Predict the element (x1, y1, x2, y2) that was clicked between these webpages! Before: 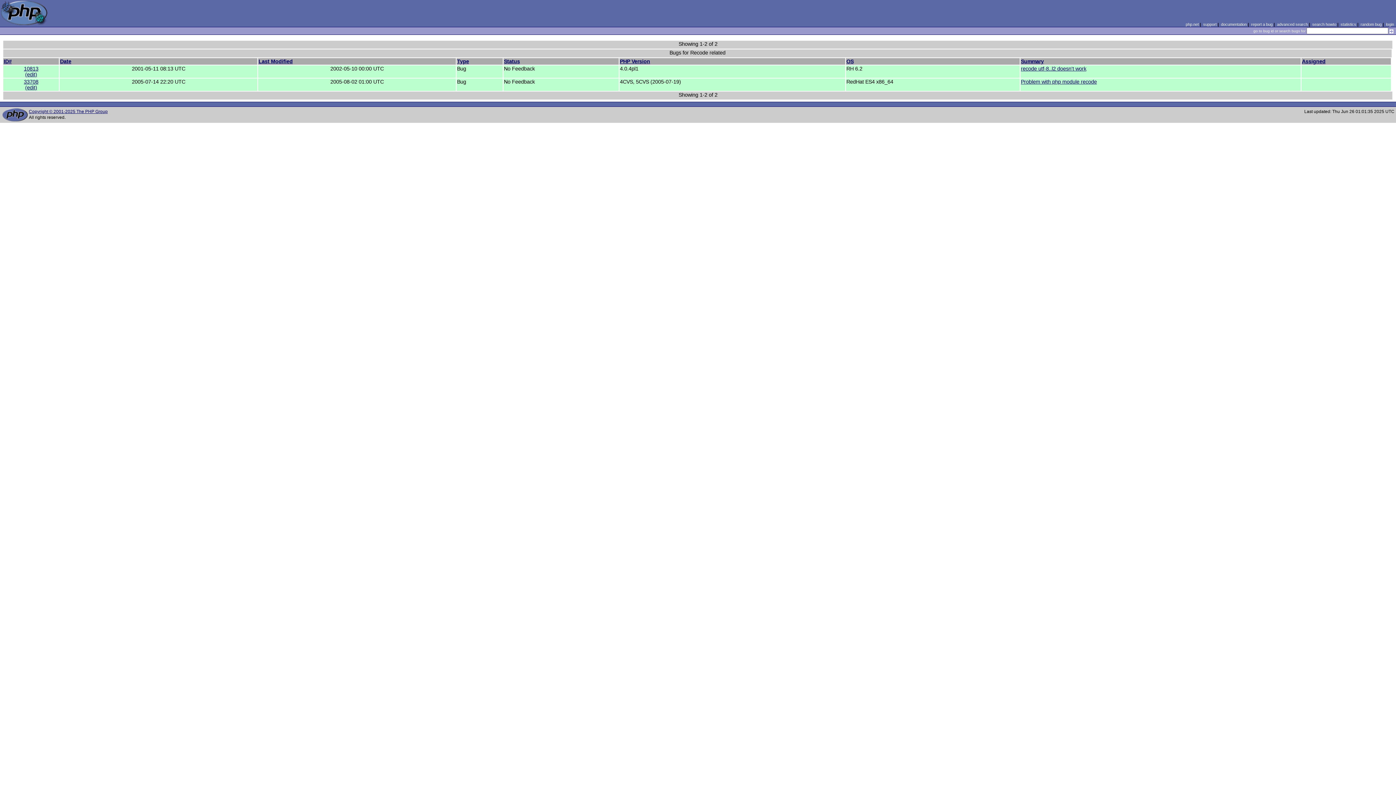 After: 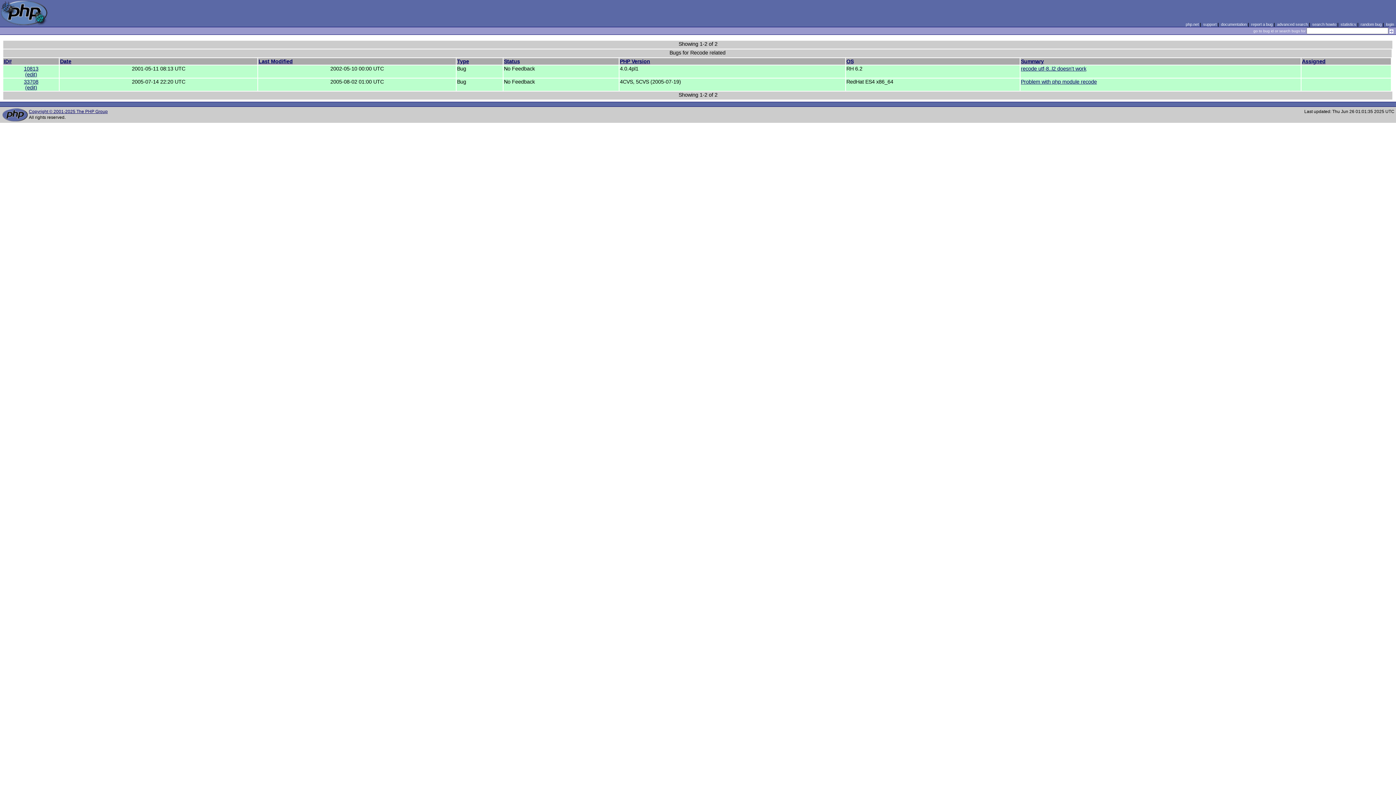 Action: bbox: (1302, 58, 1325, 64) label: Assigned